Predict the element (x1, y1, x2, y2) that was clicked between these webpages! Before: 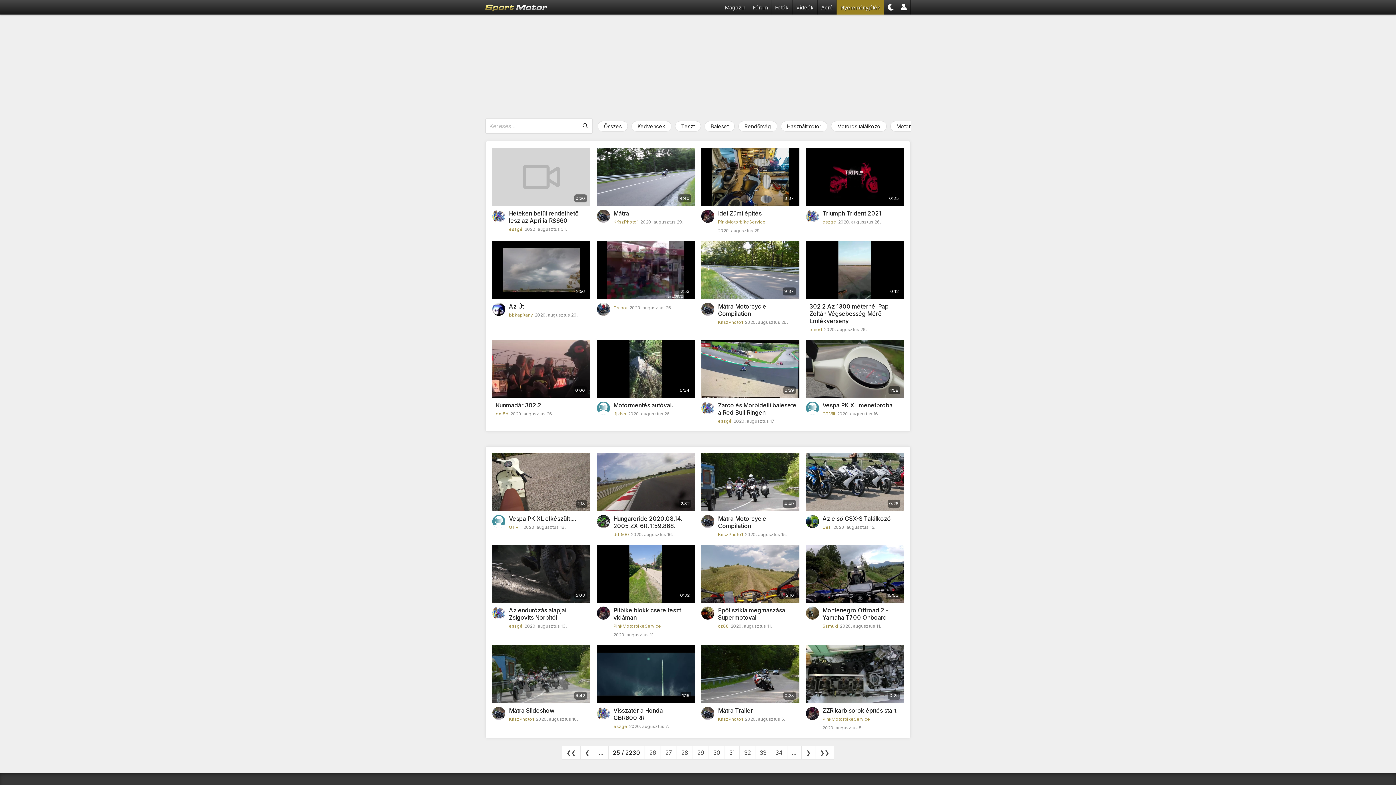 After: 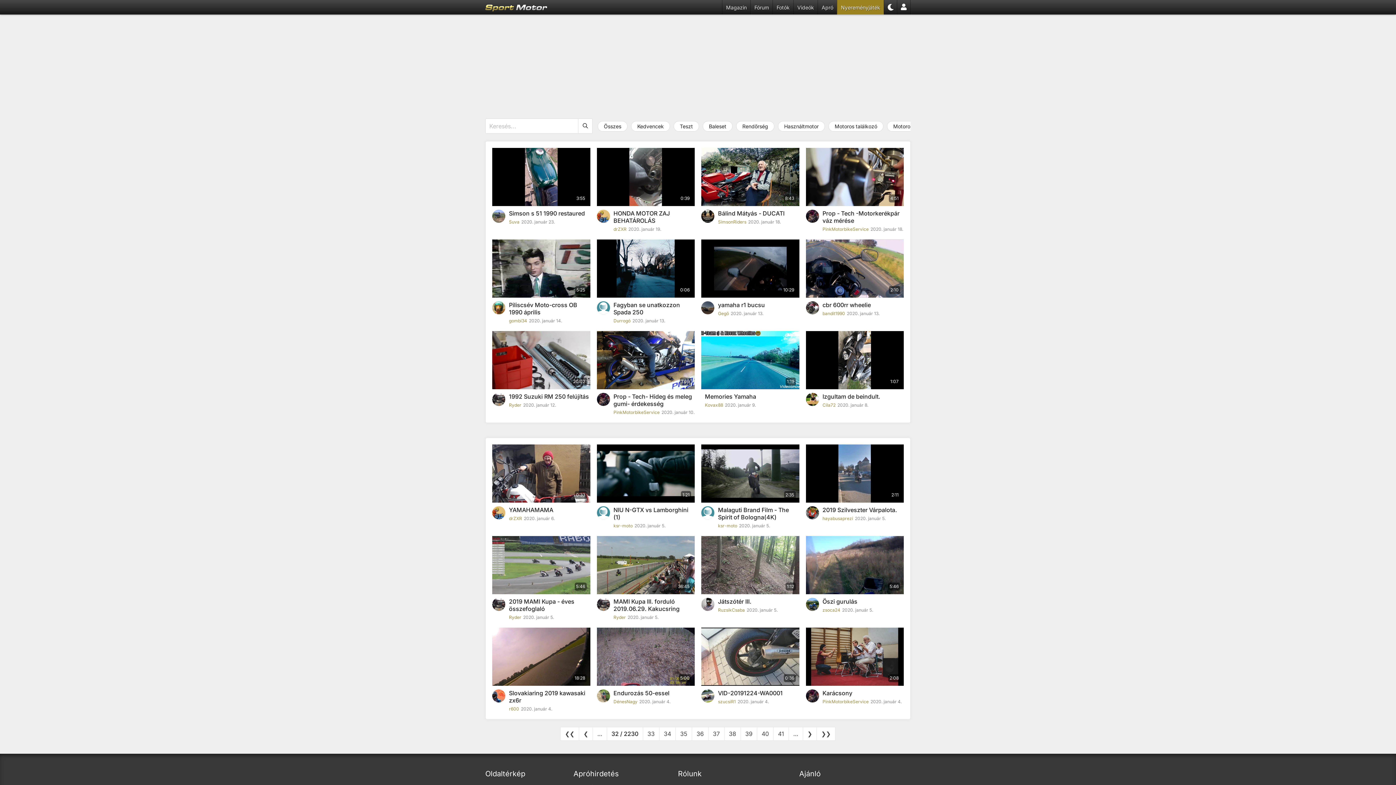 Action: bbox: (739, 746, 755, 760) label: 32